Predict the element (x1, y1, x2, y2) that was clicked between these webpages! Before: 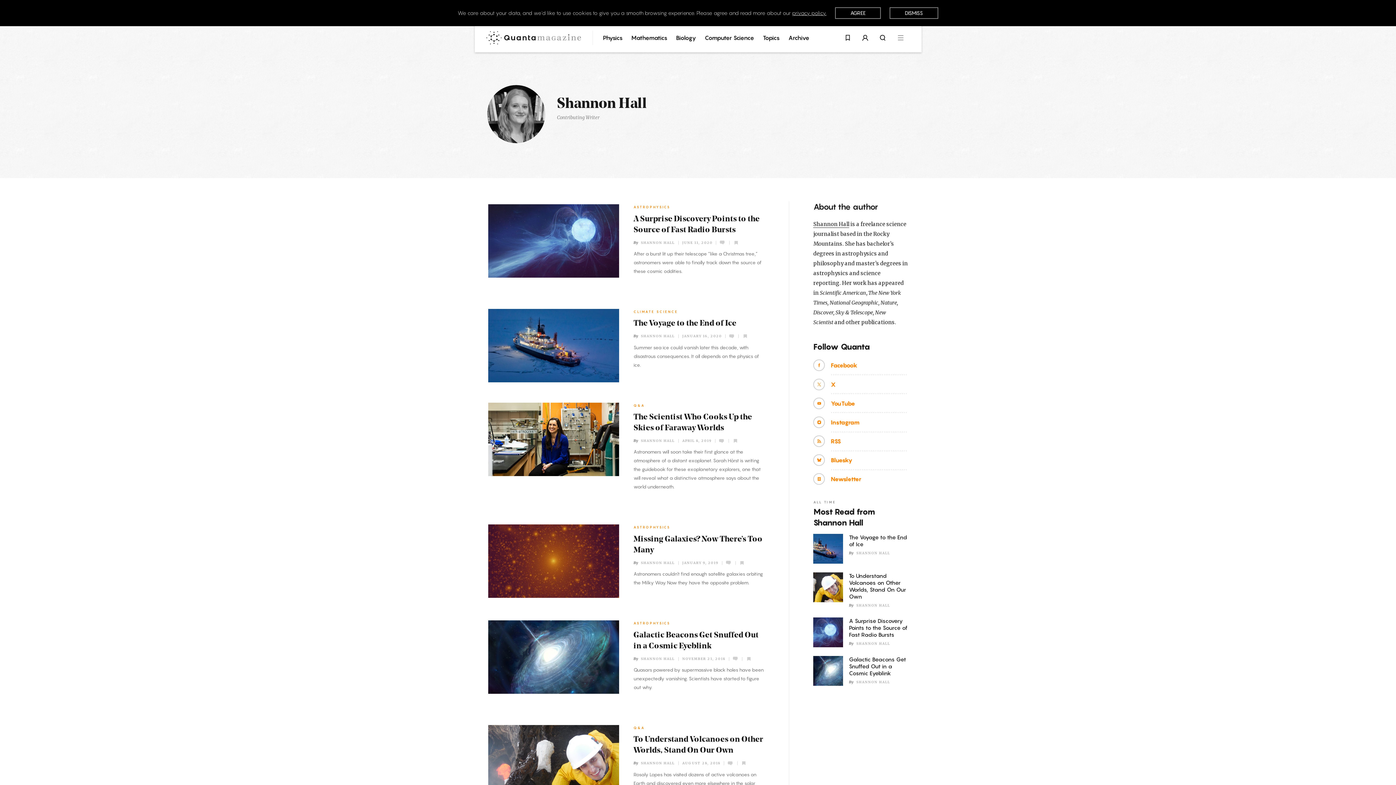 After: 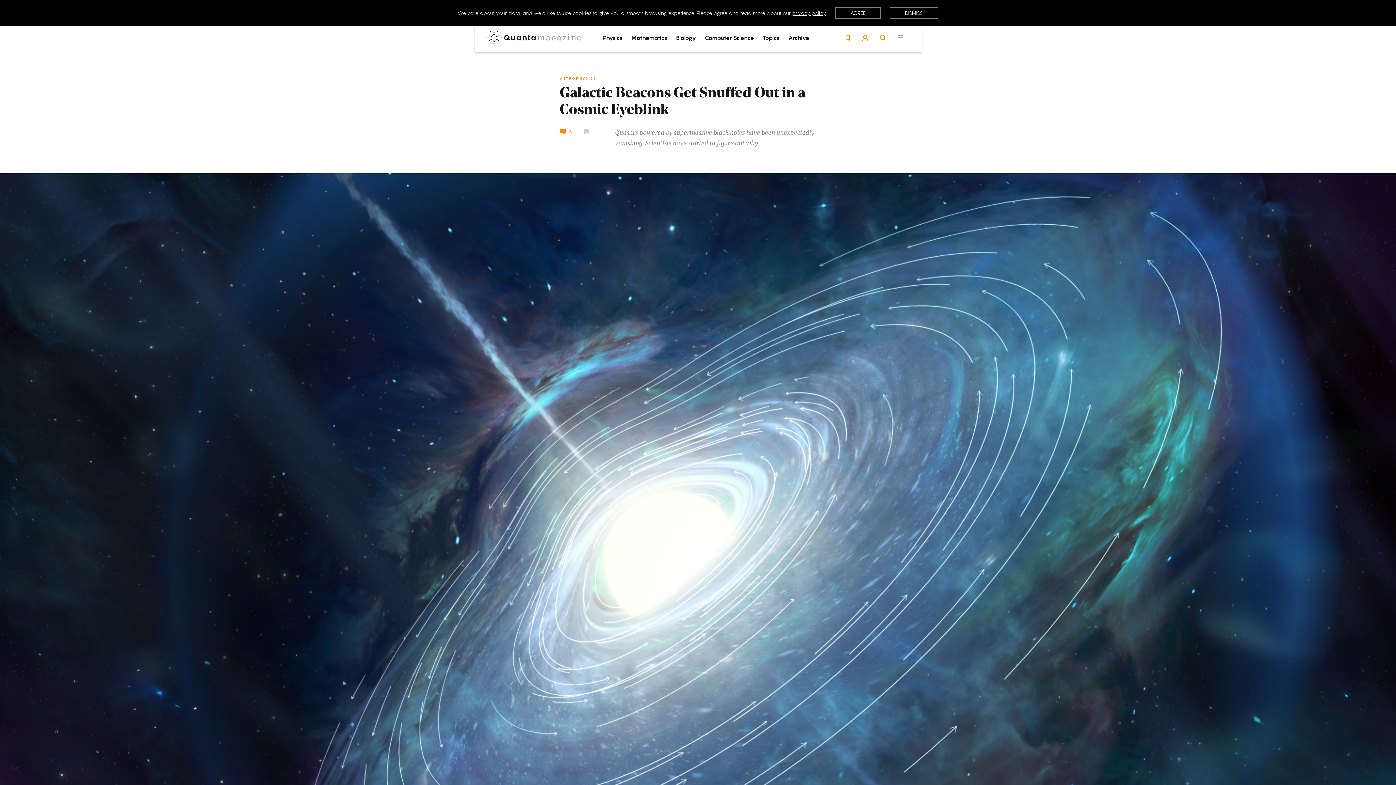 Action: bbox: (488, 620, 619, 694) label: Galactic Beacons Get Snuffed Out in a Cosmic Eyeblink